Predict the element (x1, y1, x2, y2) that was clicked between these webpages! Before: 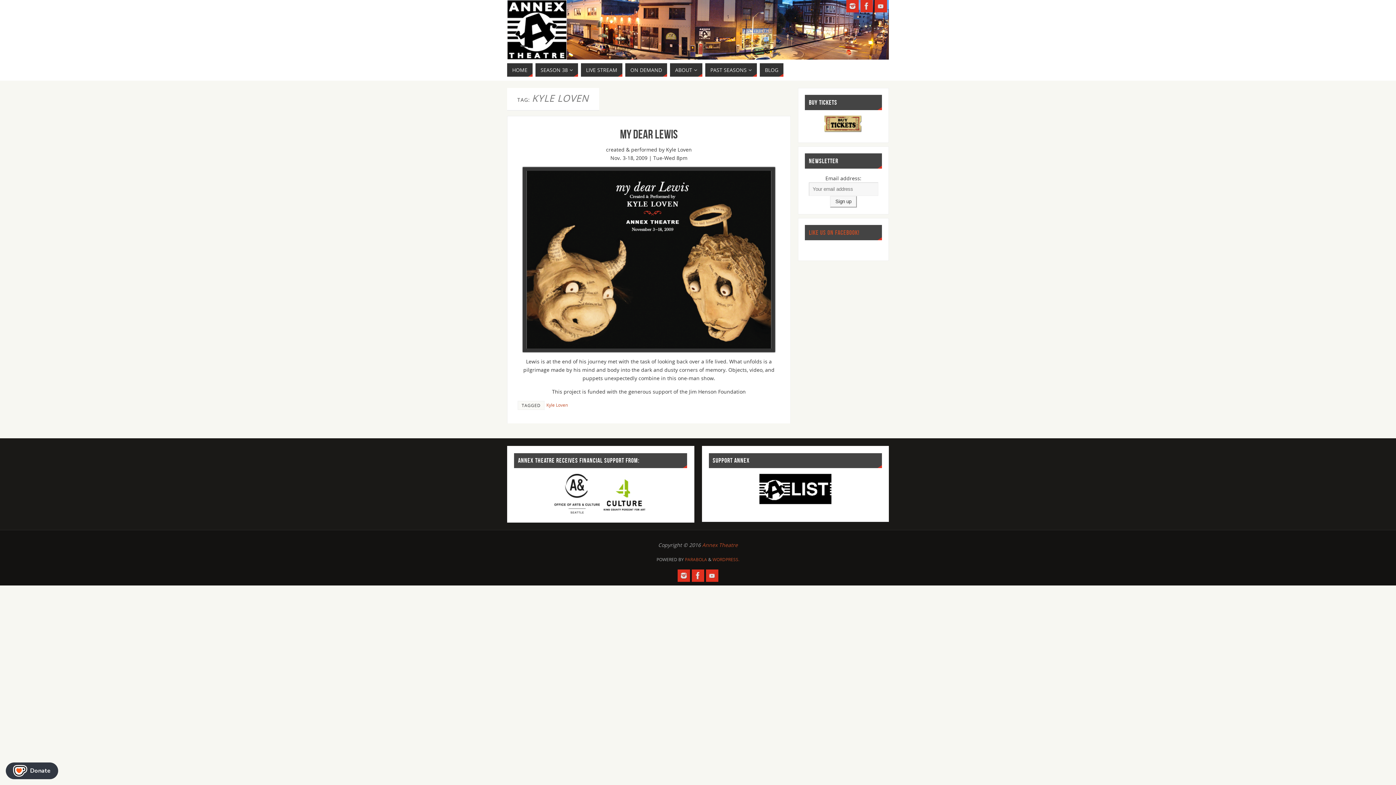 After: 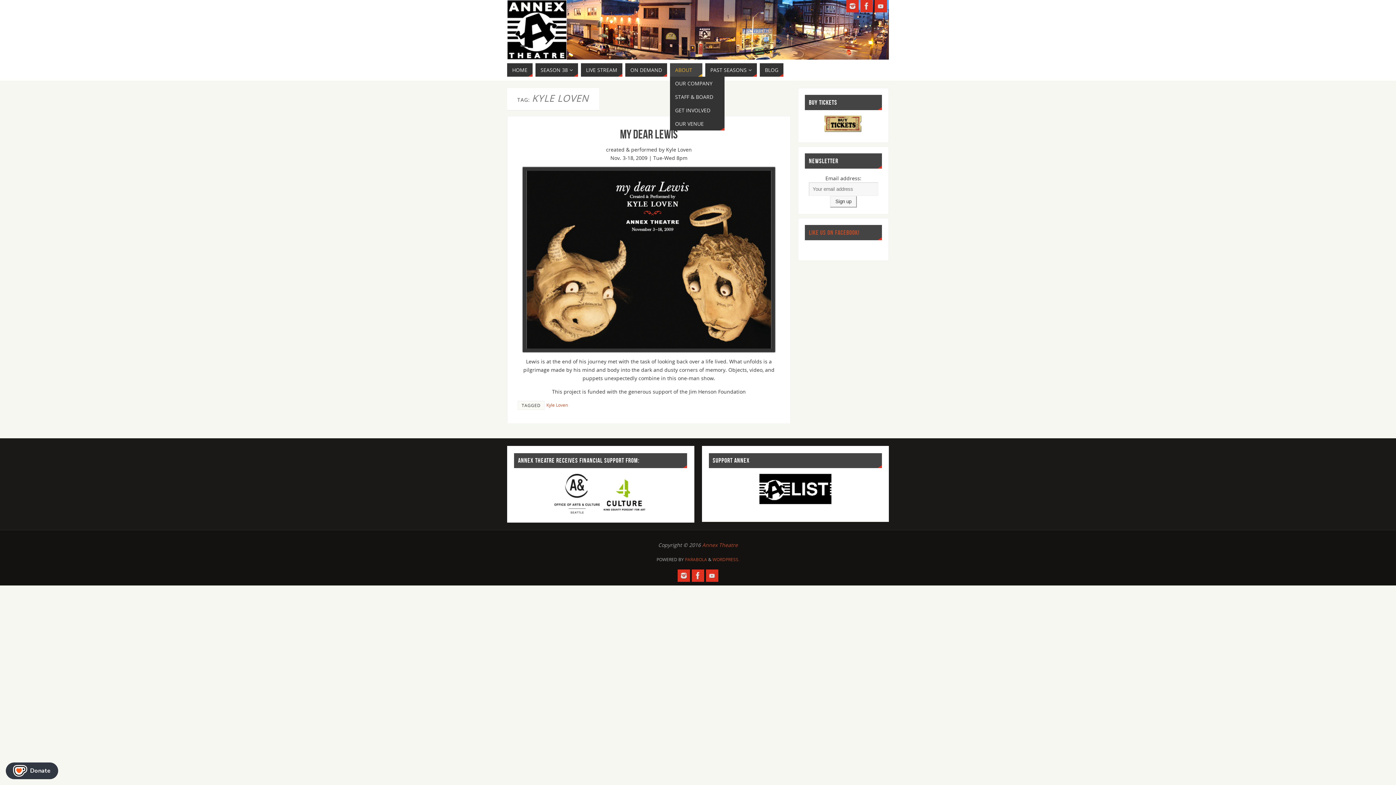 Action: bbox: (670, 63, 702, 76) label: ABOUT